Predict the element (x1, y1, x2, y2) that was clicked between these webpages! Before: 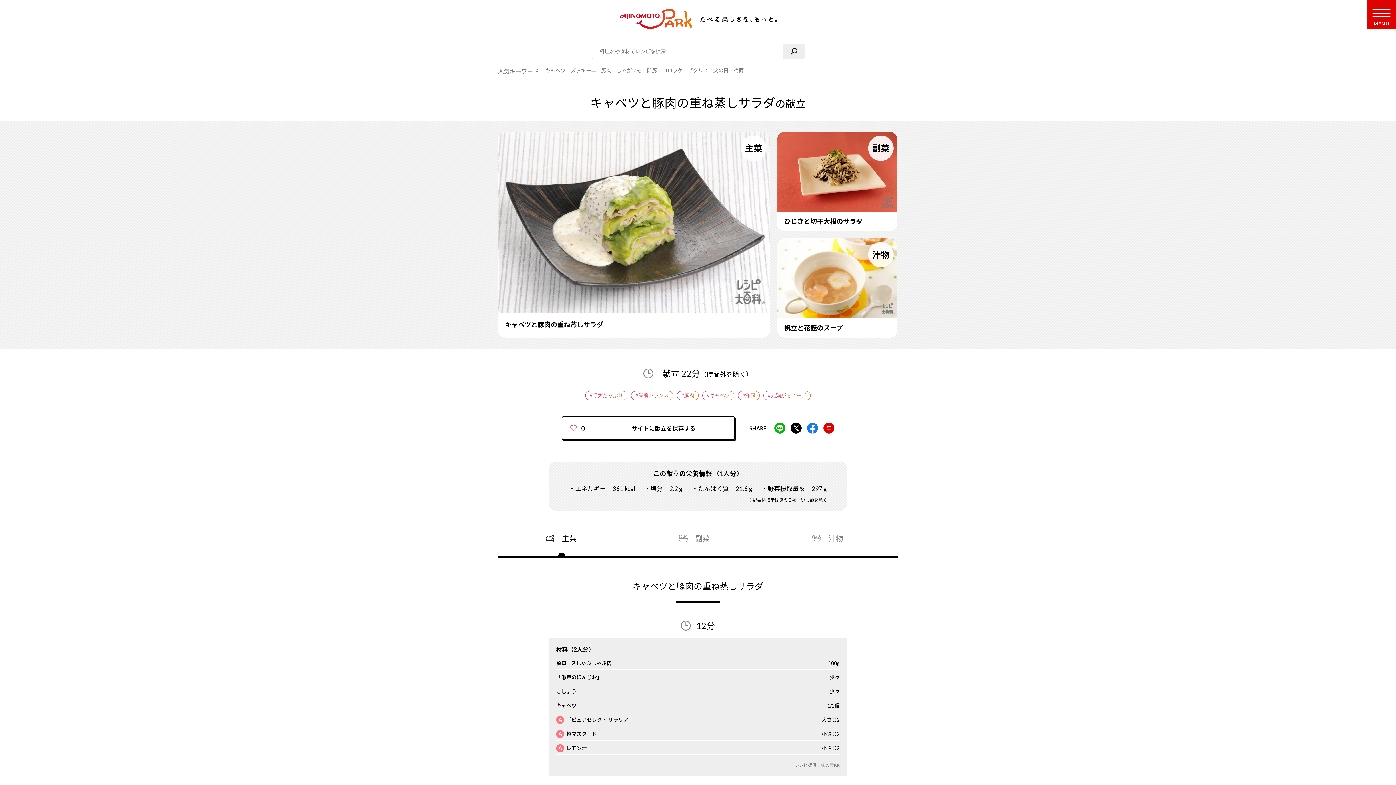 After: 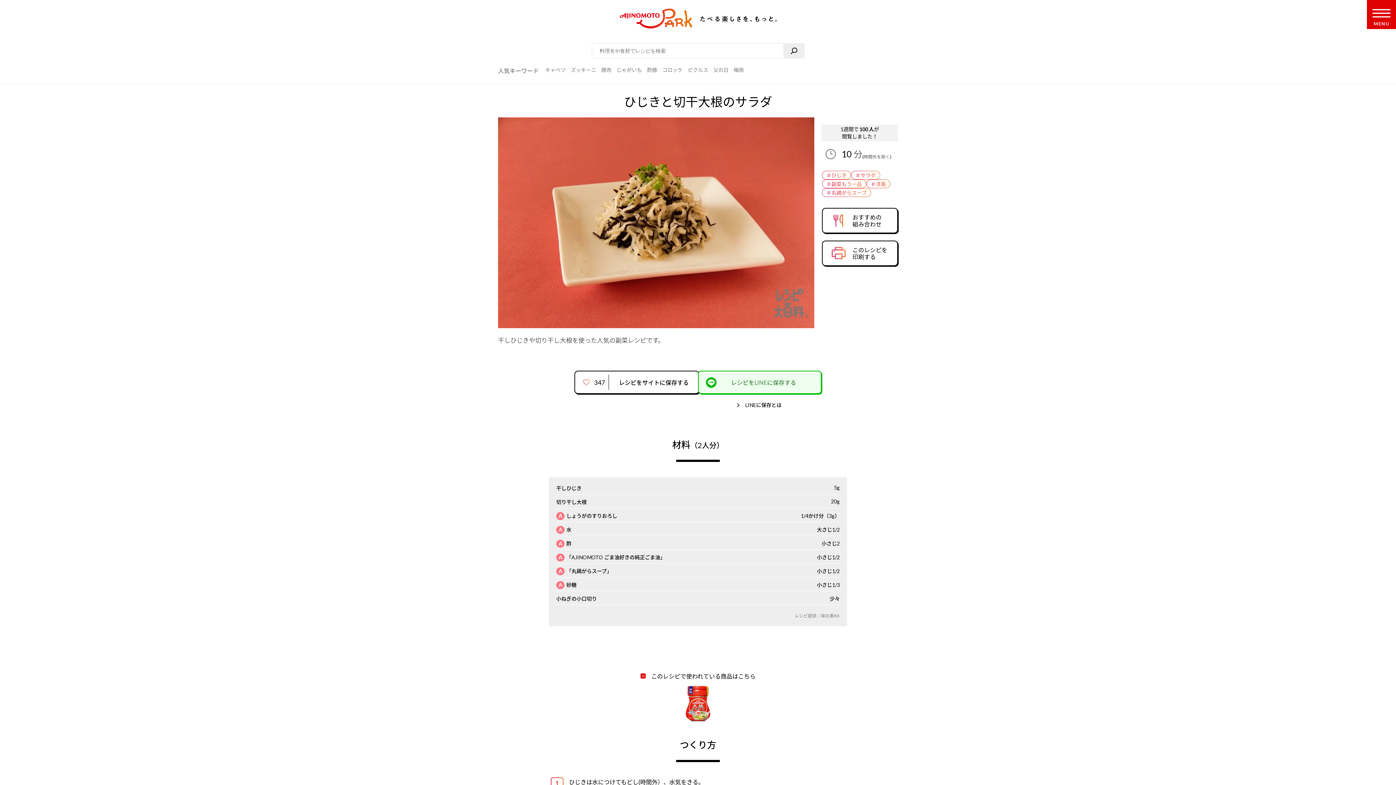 Action: label: 副菜

ひじきと切干大根のサラダ bbox: (777, 132, 897, 231)